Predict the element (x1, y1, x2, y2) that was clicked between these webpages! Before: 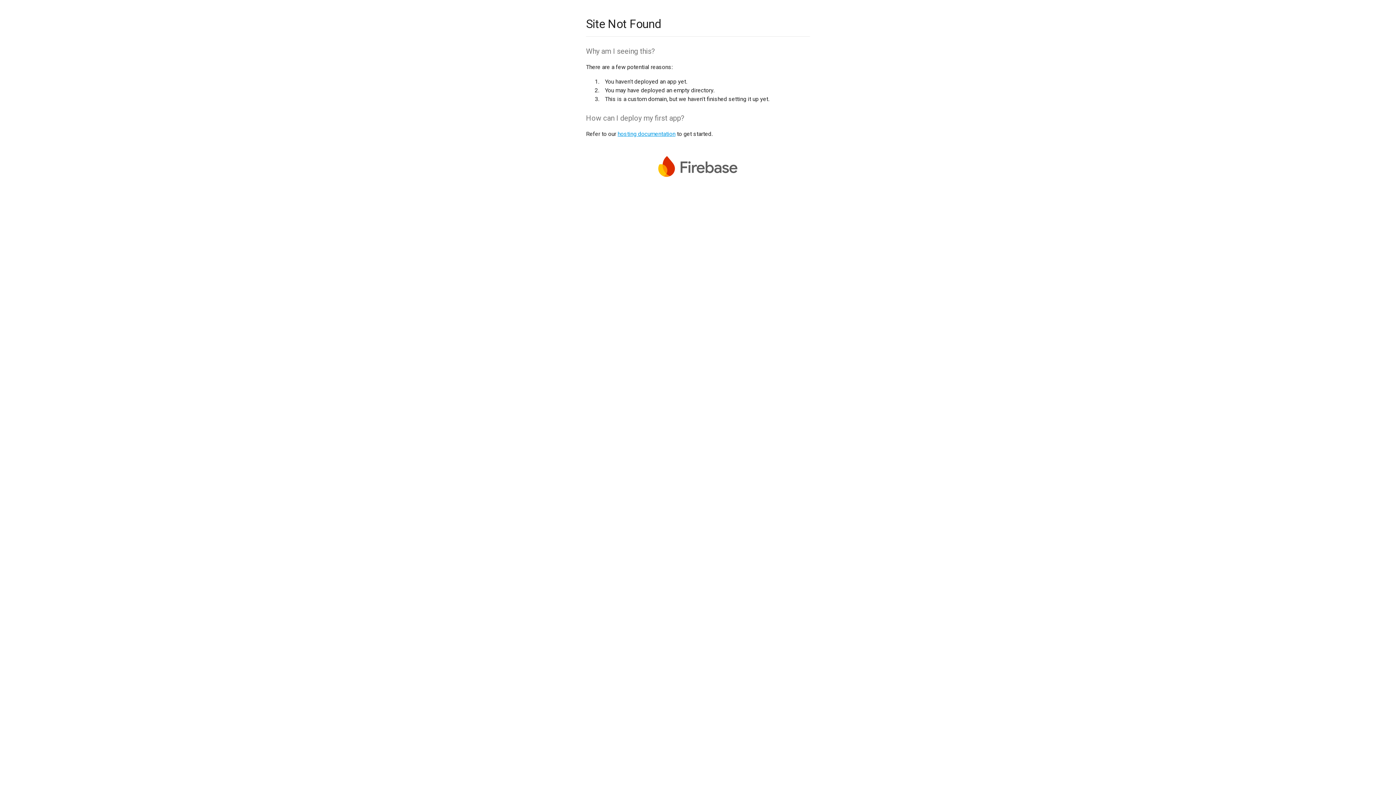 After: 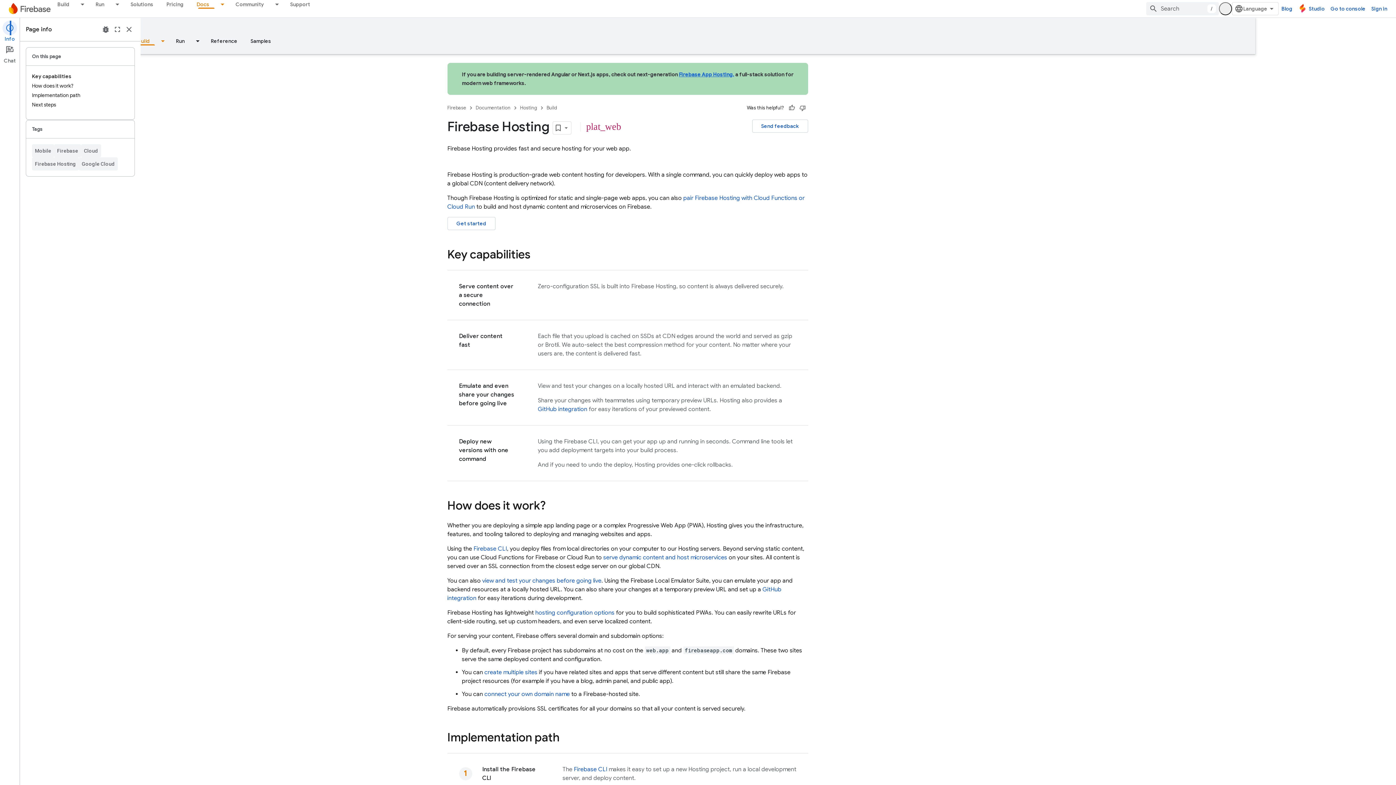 Action: label: hosting documentation bbox: (617, 130, 675, 137)